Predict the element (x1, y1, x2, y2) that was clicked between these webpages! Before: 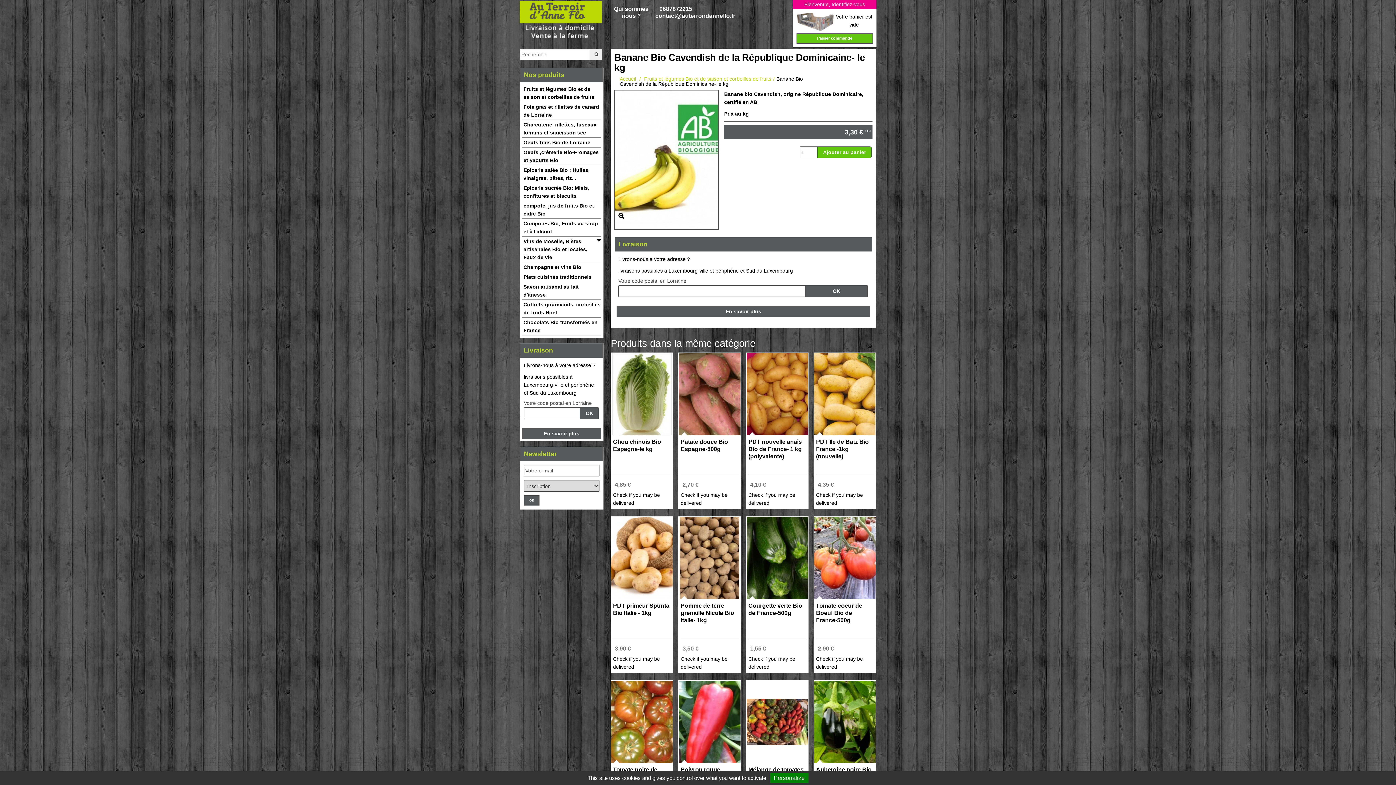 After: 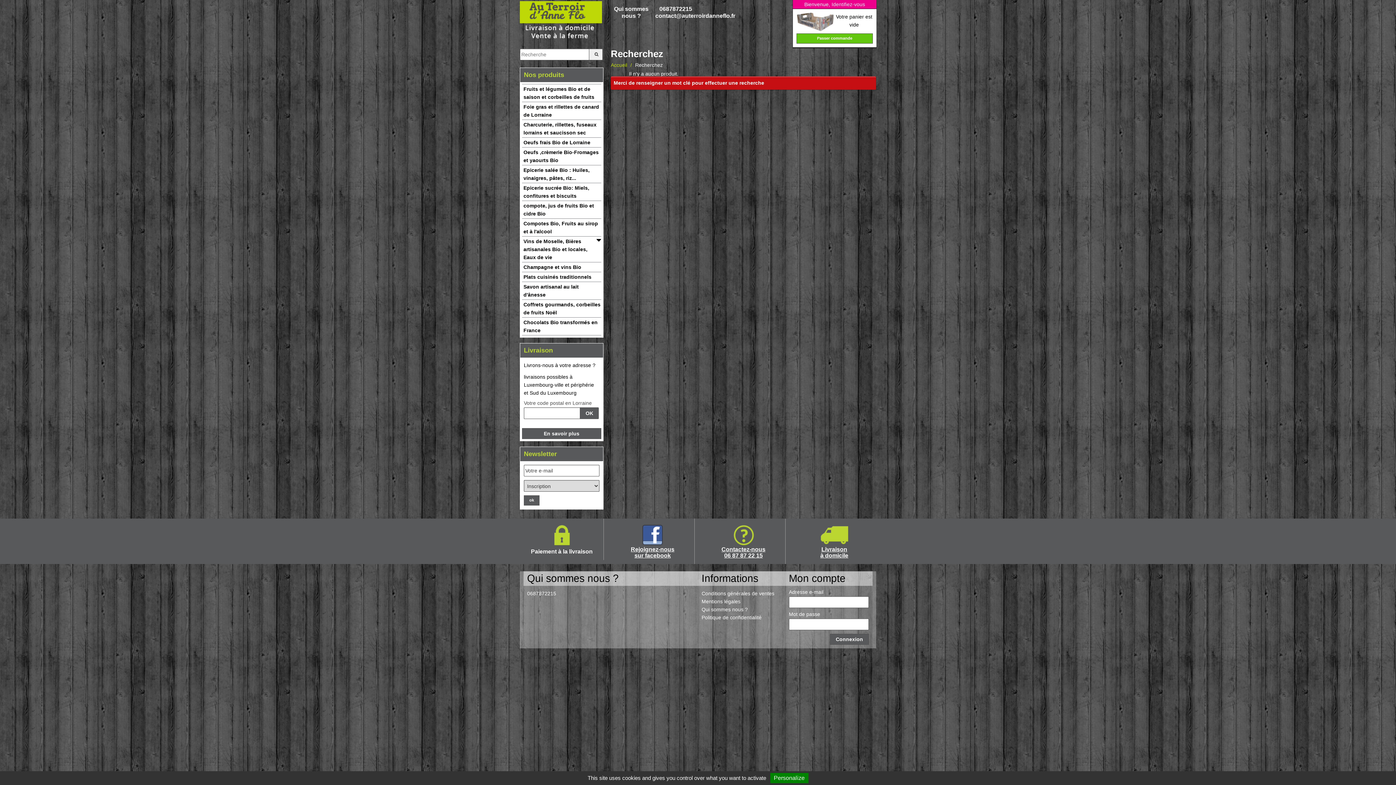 Action: bbox: (588, 48, 602, 60)